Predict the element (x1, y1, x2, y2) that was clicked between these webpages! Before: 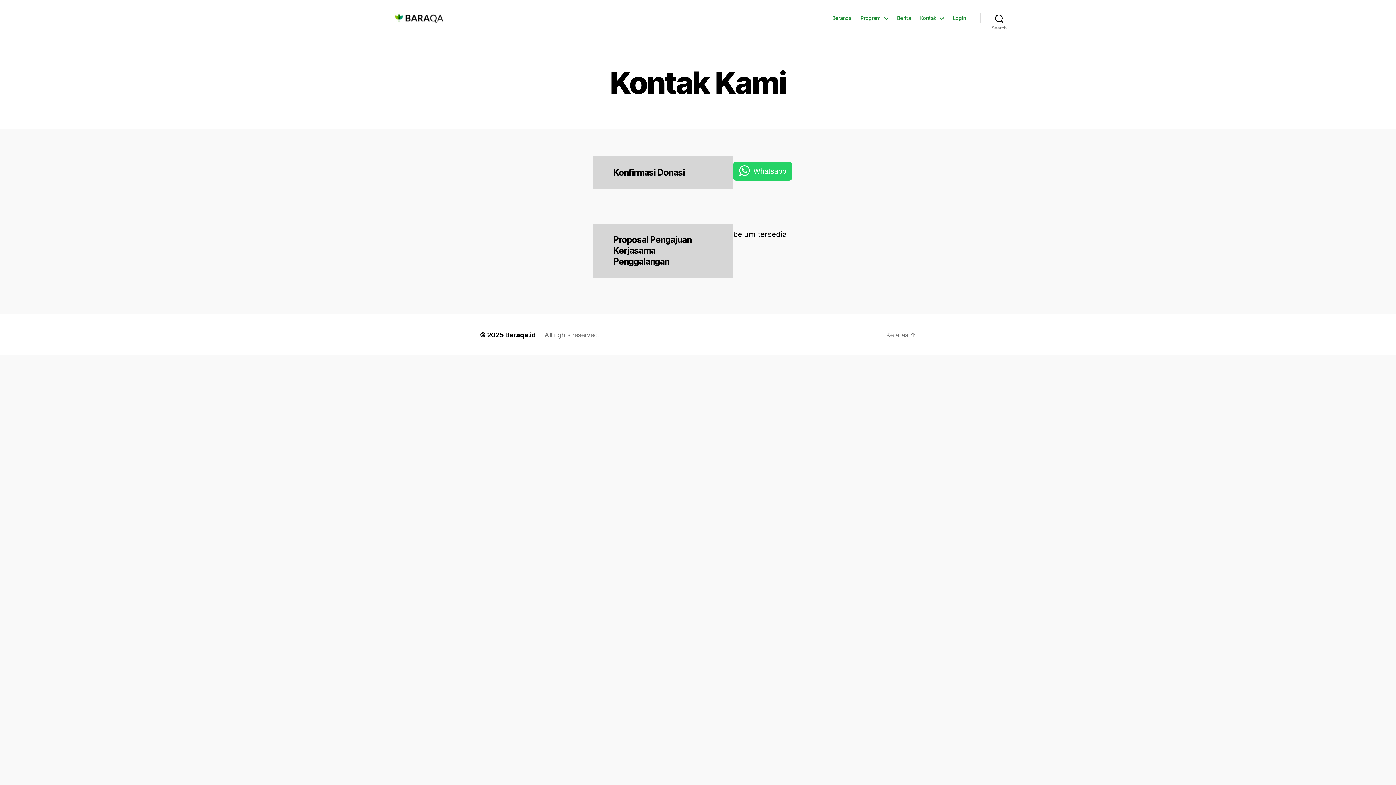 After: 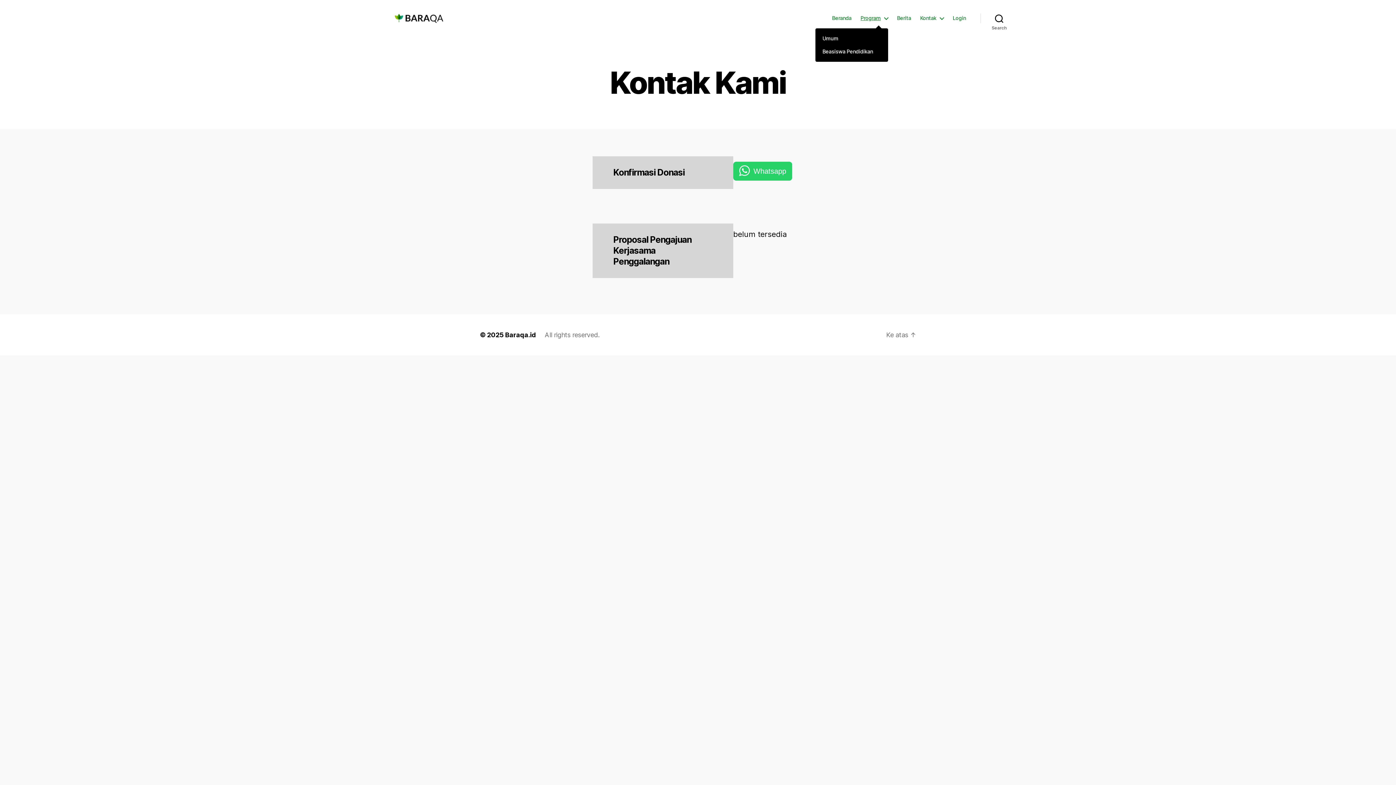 Action: bbox: (860, 15, 888, 21) label: Program